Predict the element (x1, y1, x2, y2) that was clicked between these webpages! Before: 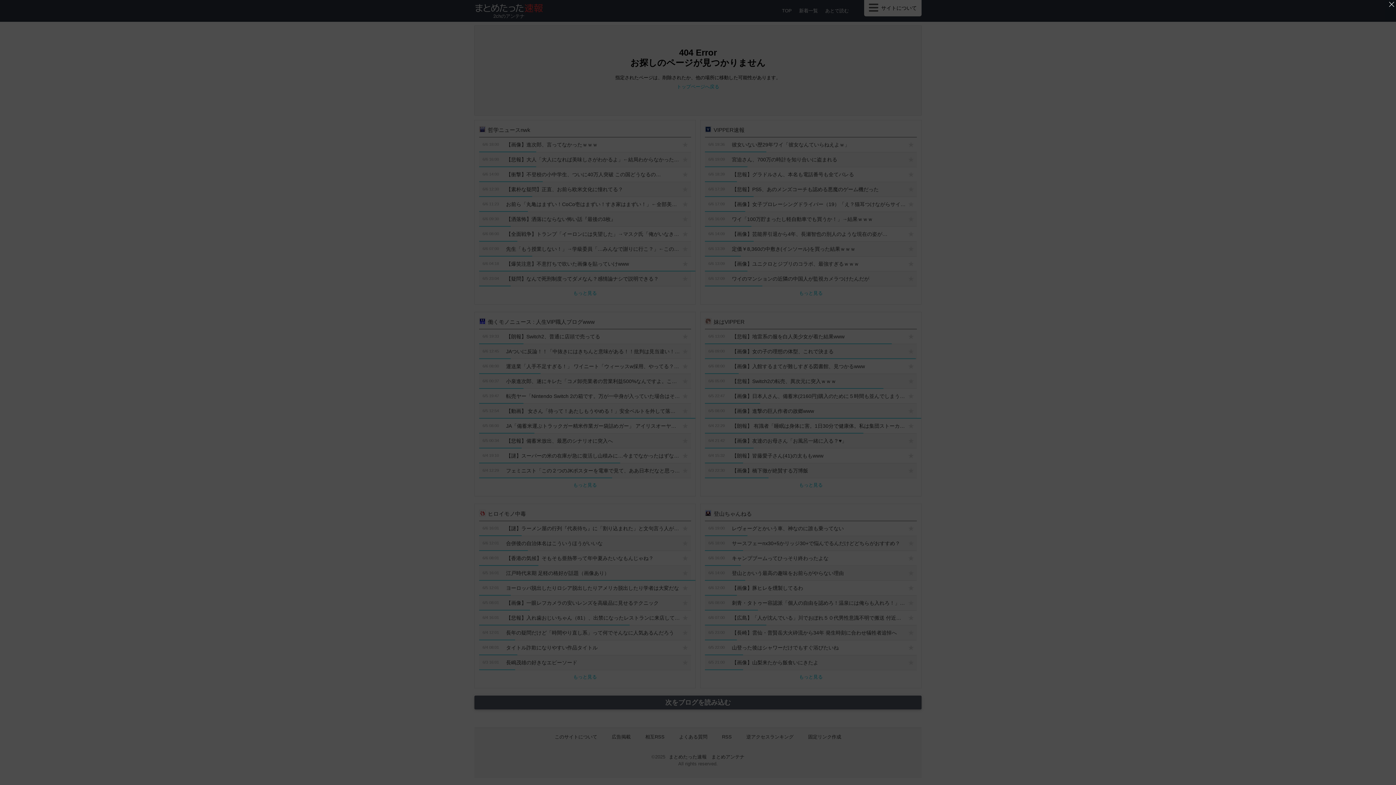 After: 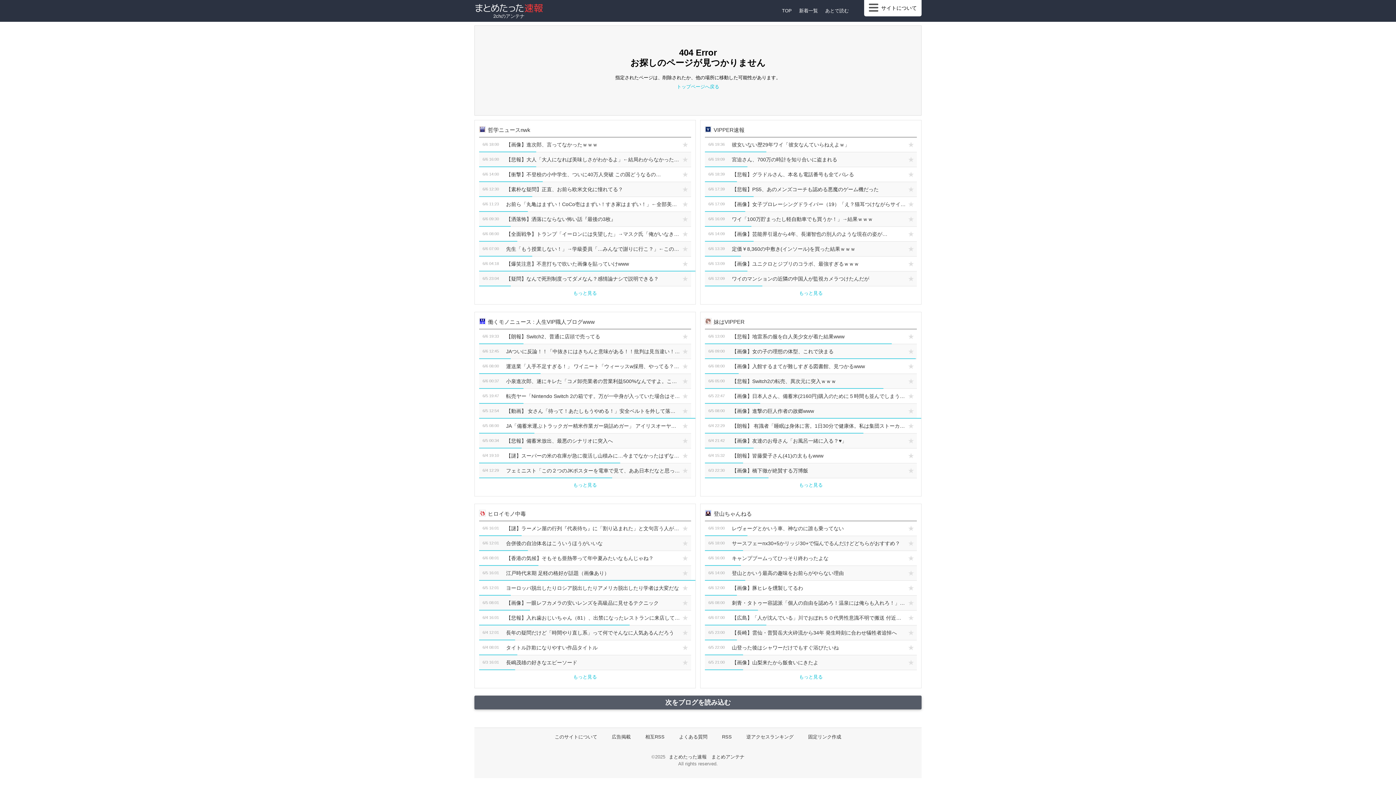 Action: bbox: (1387, 0, 1396, 8) label: '広告を閉じる